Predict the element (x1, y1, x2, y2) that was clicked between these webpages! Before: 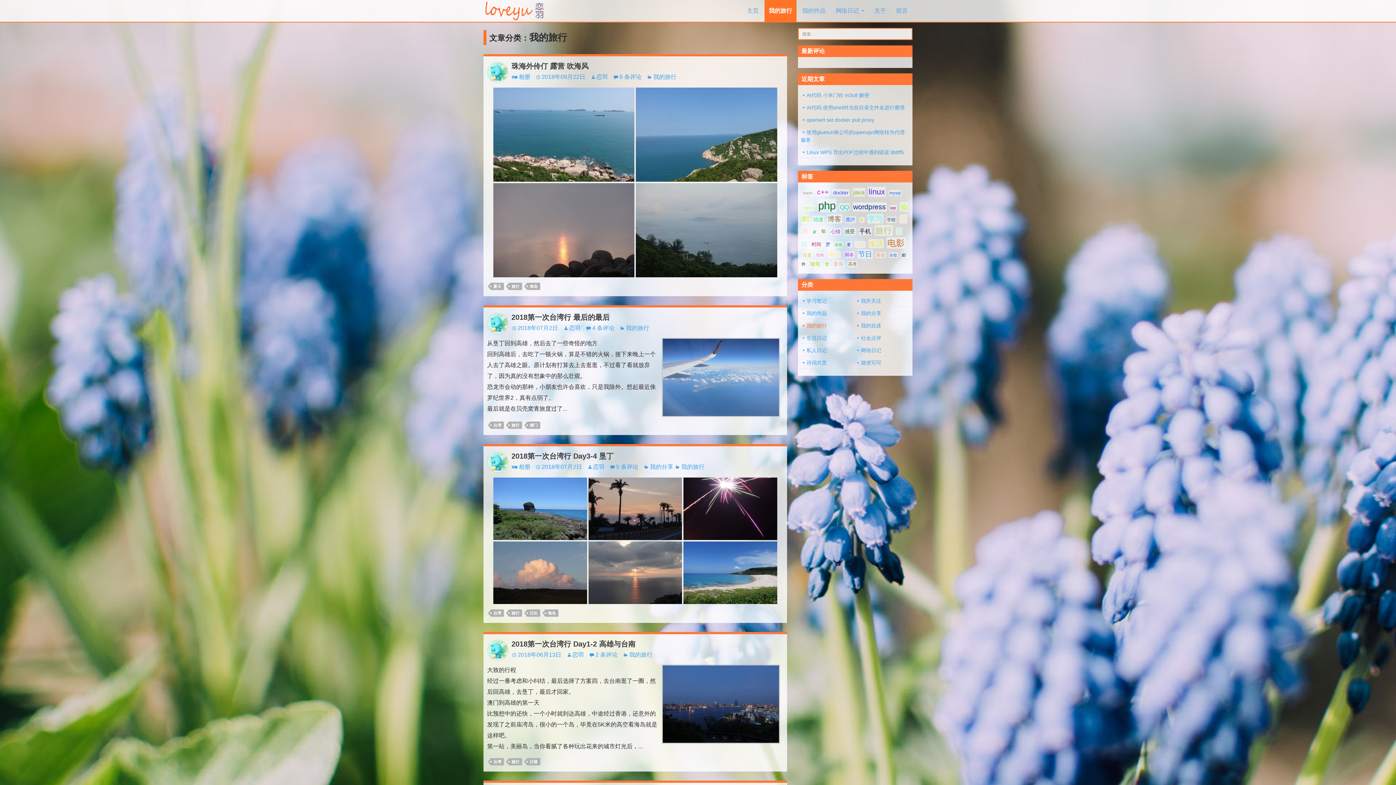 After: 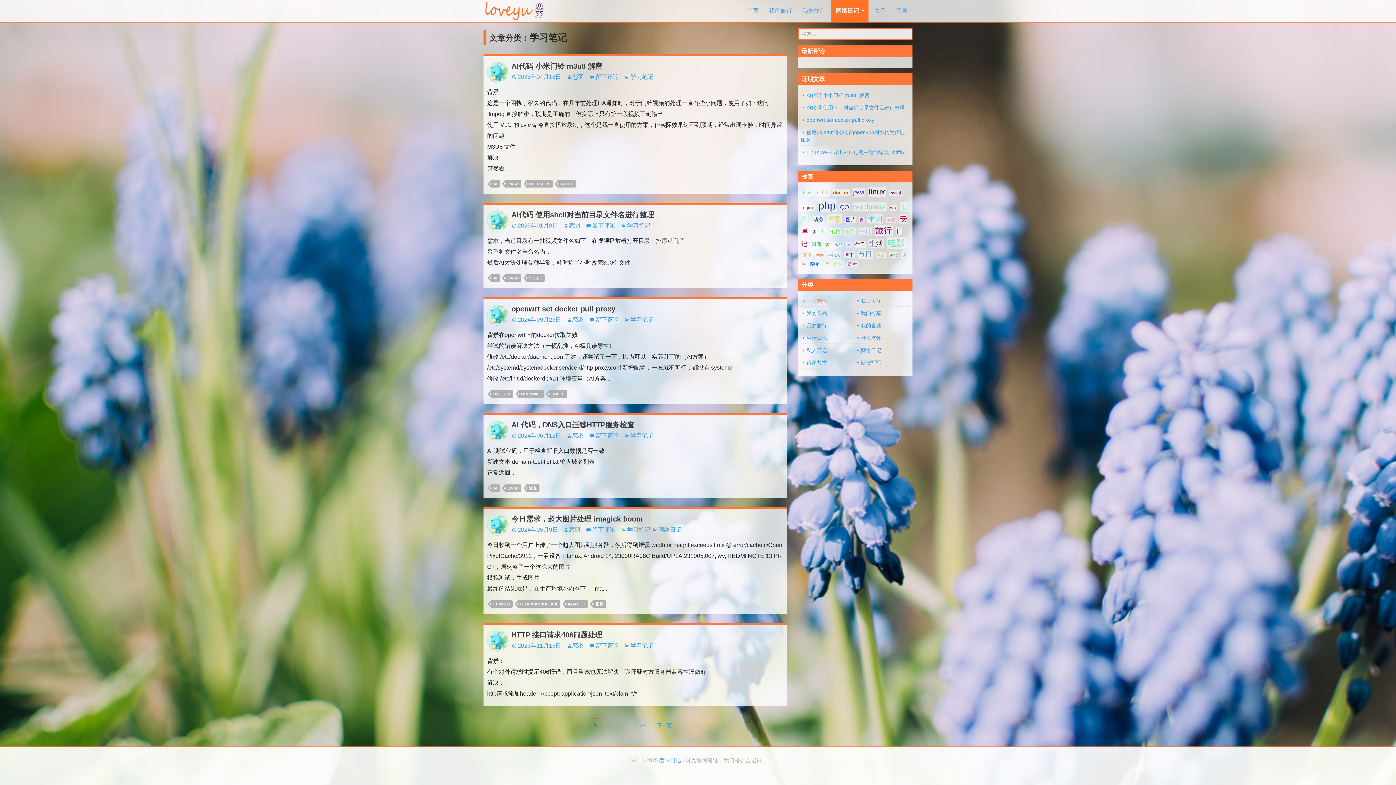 Action: bbox: (800, 298, 827, 304) label: 学习笔记